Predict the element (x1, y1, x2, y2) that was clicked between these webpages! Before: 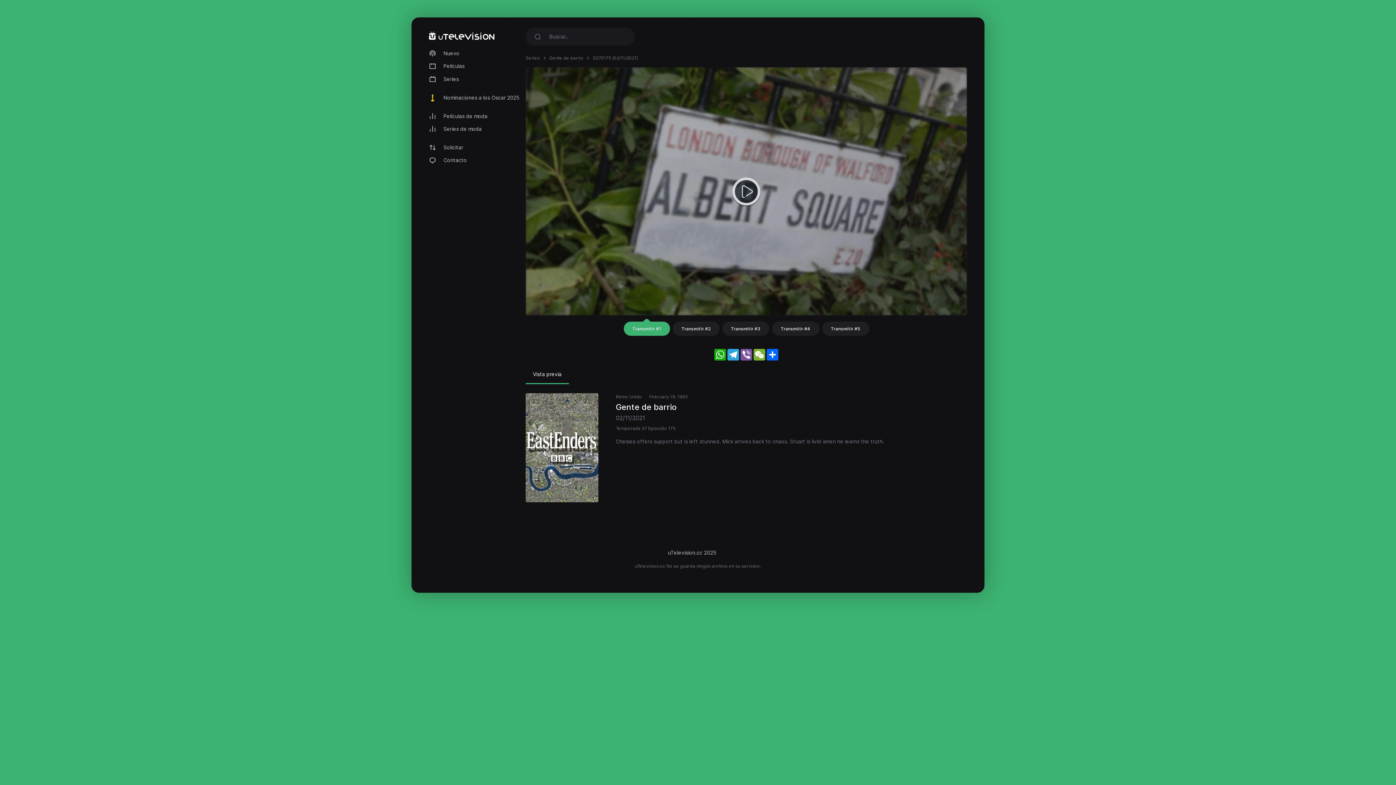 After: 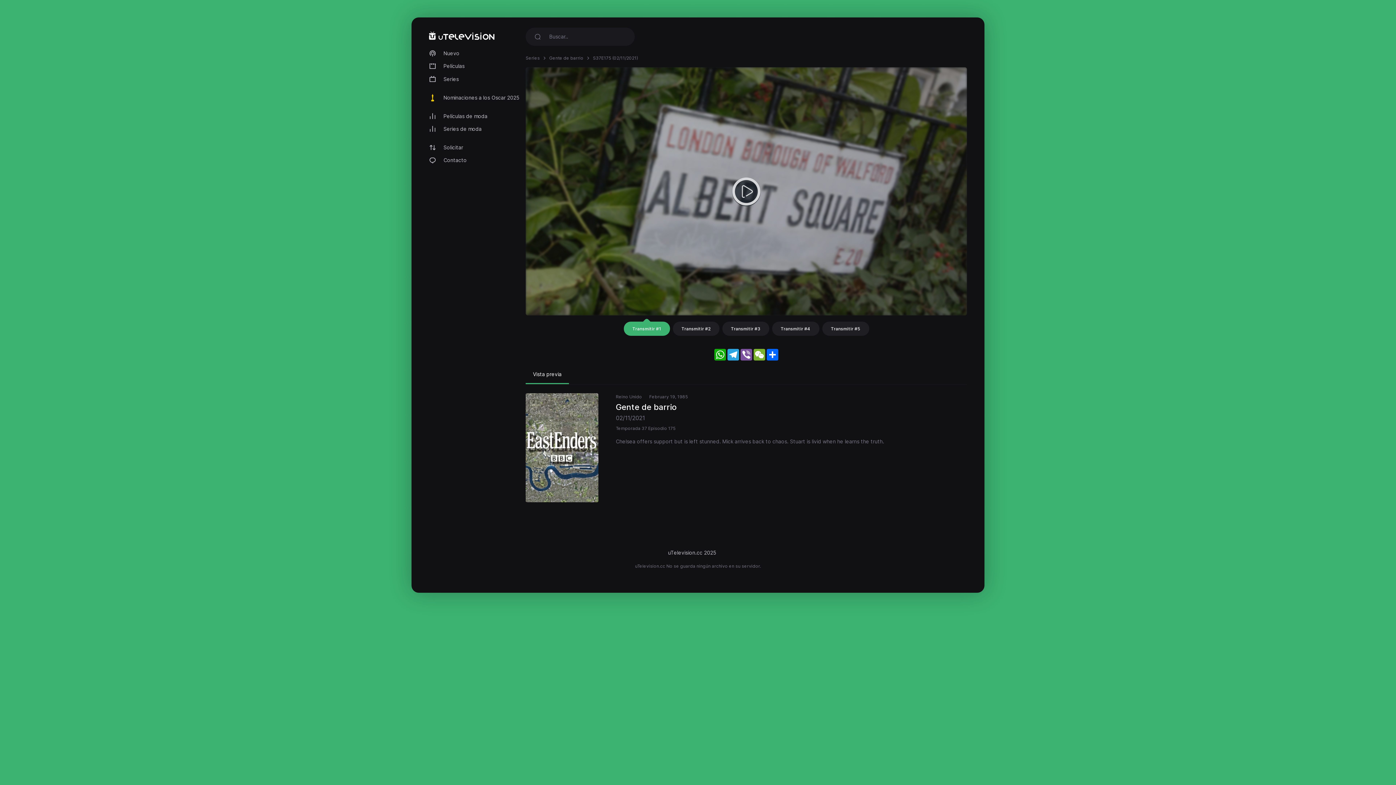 Action: bbox: (525, 370, 569, 384) label: Vista previa